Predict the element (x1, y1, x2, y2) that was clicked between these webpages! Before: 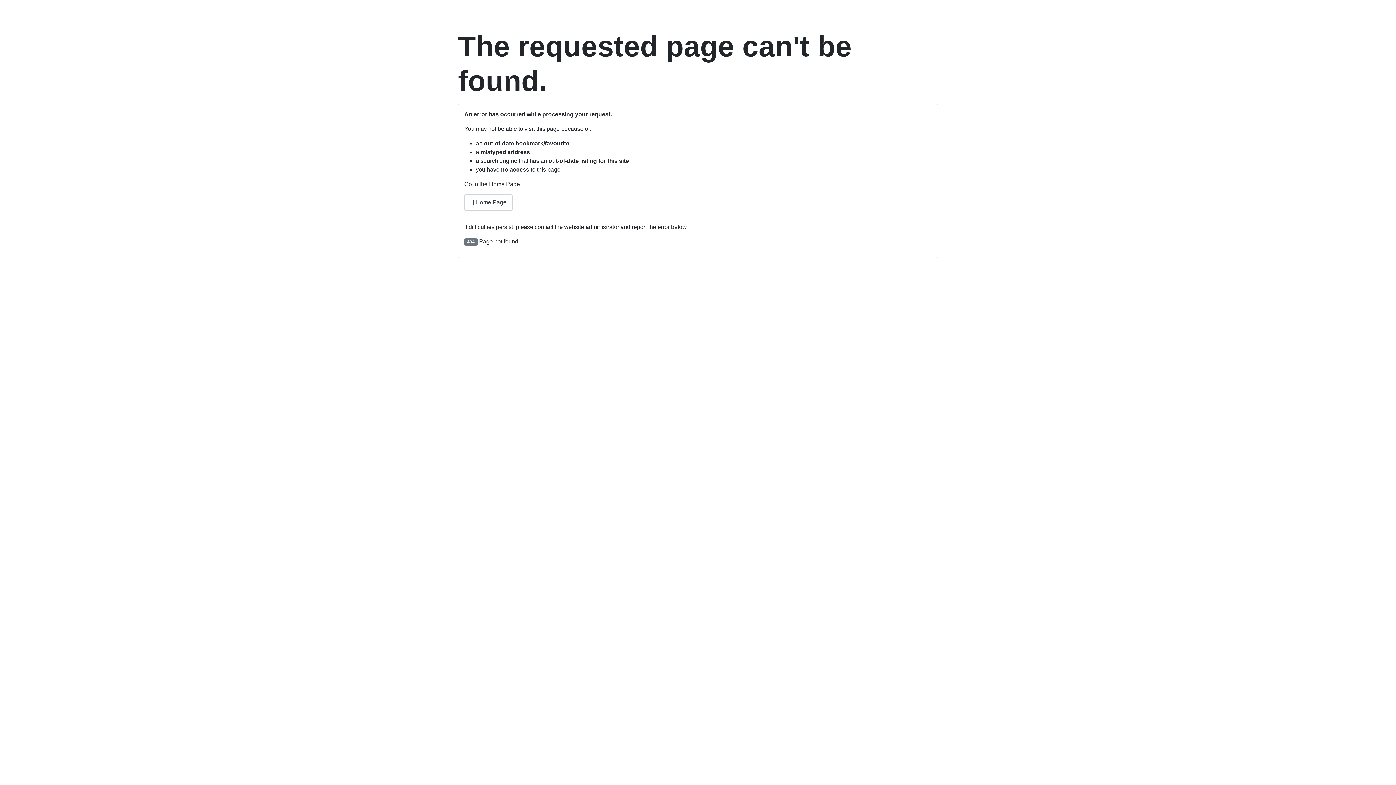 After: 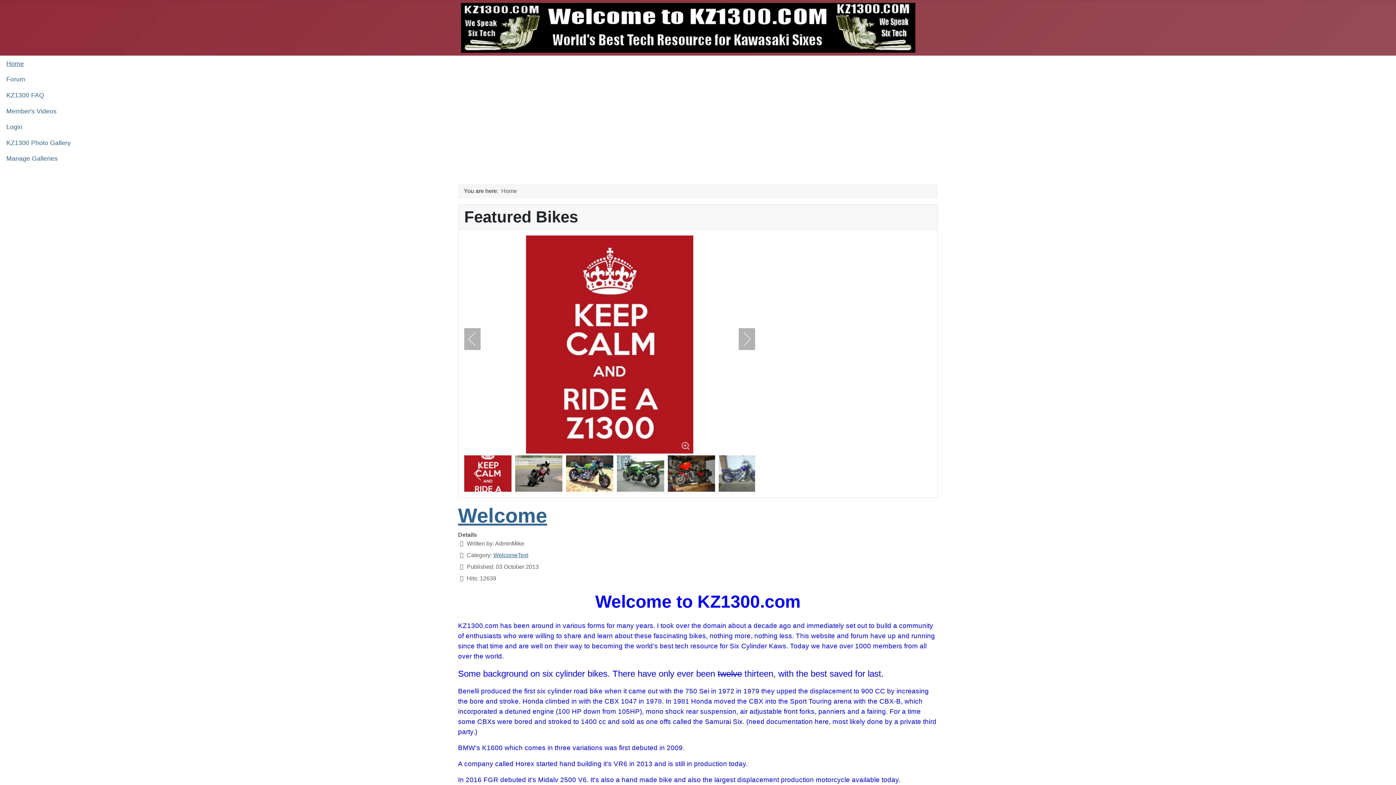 Action: label:  Home Page bbox: (464, 194, 512, 210)